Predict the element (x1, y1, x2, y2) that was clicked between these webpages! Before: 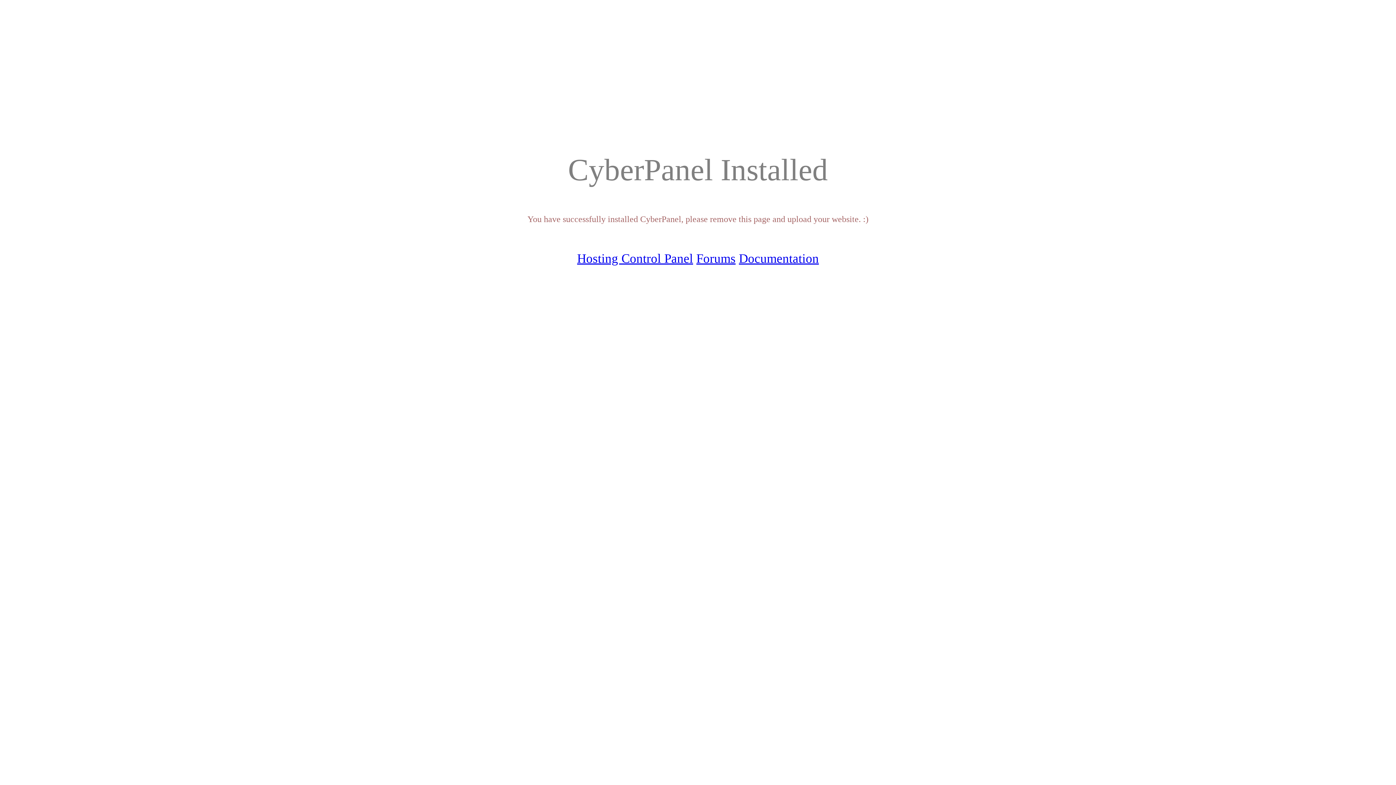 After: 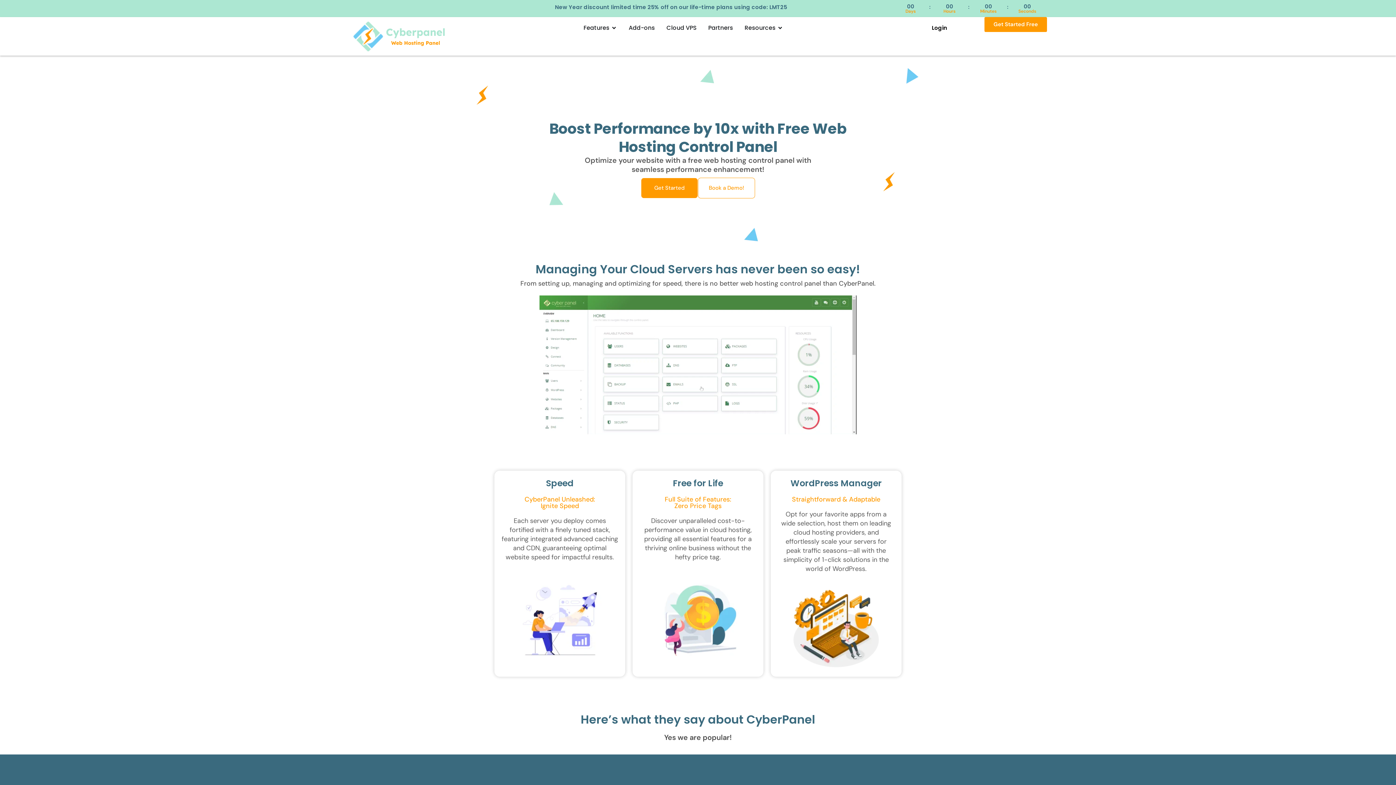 Action: label: Hosting Control Panel bbox: (577, 251, 693, 265)